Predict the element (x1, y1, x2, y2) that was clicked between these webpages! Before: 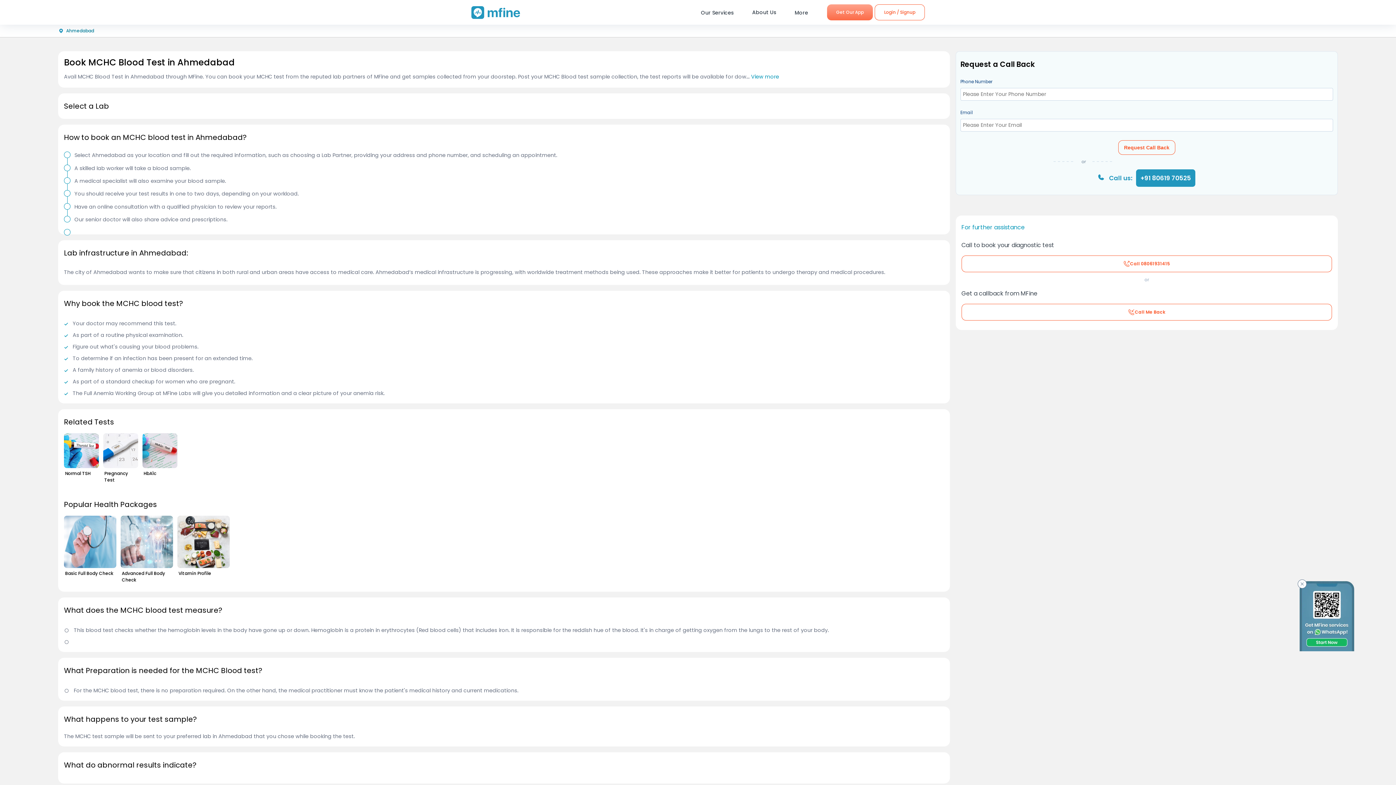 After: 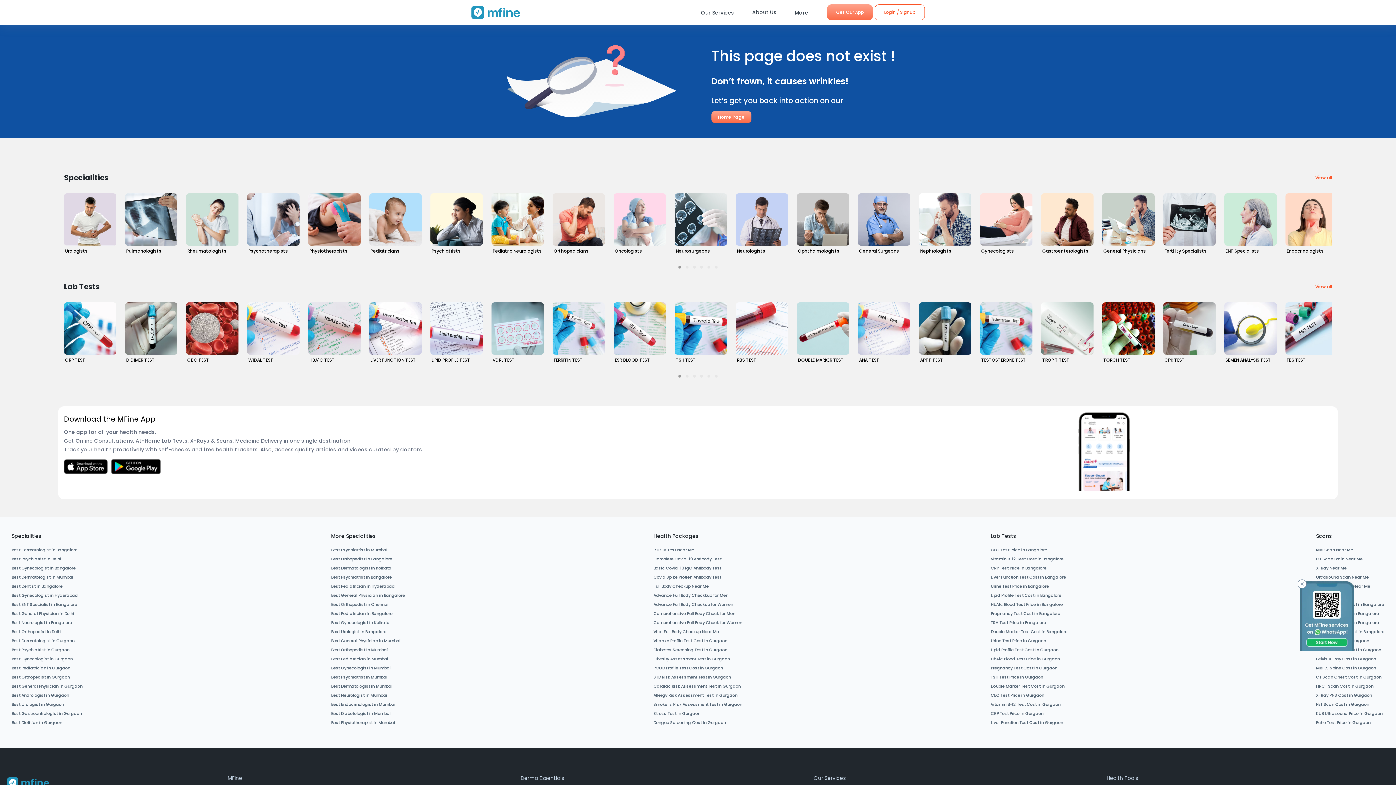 Action: bbox: (142, 429, 181, 483) label: HbA1c